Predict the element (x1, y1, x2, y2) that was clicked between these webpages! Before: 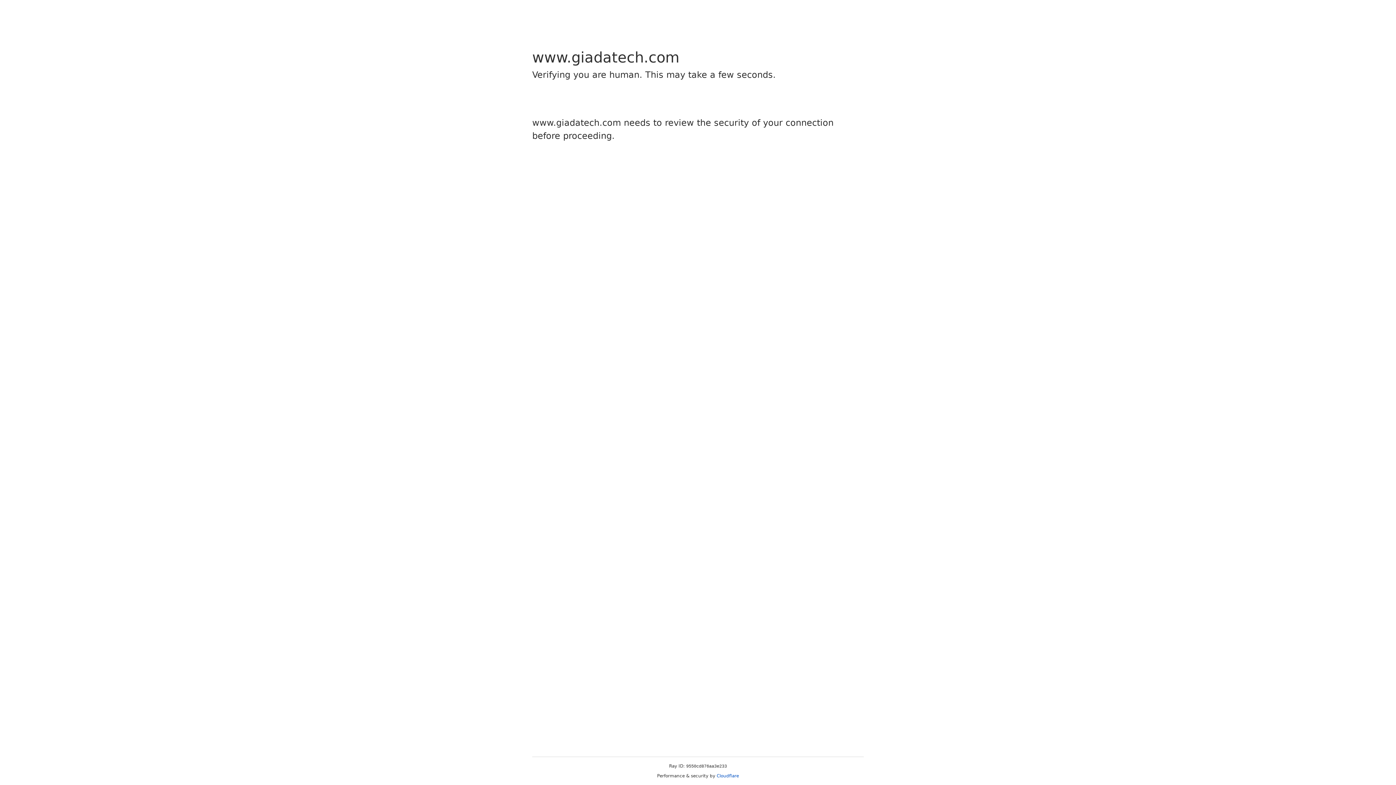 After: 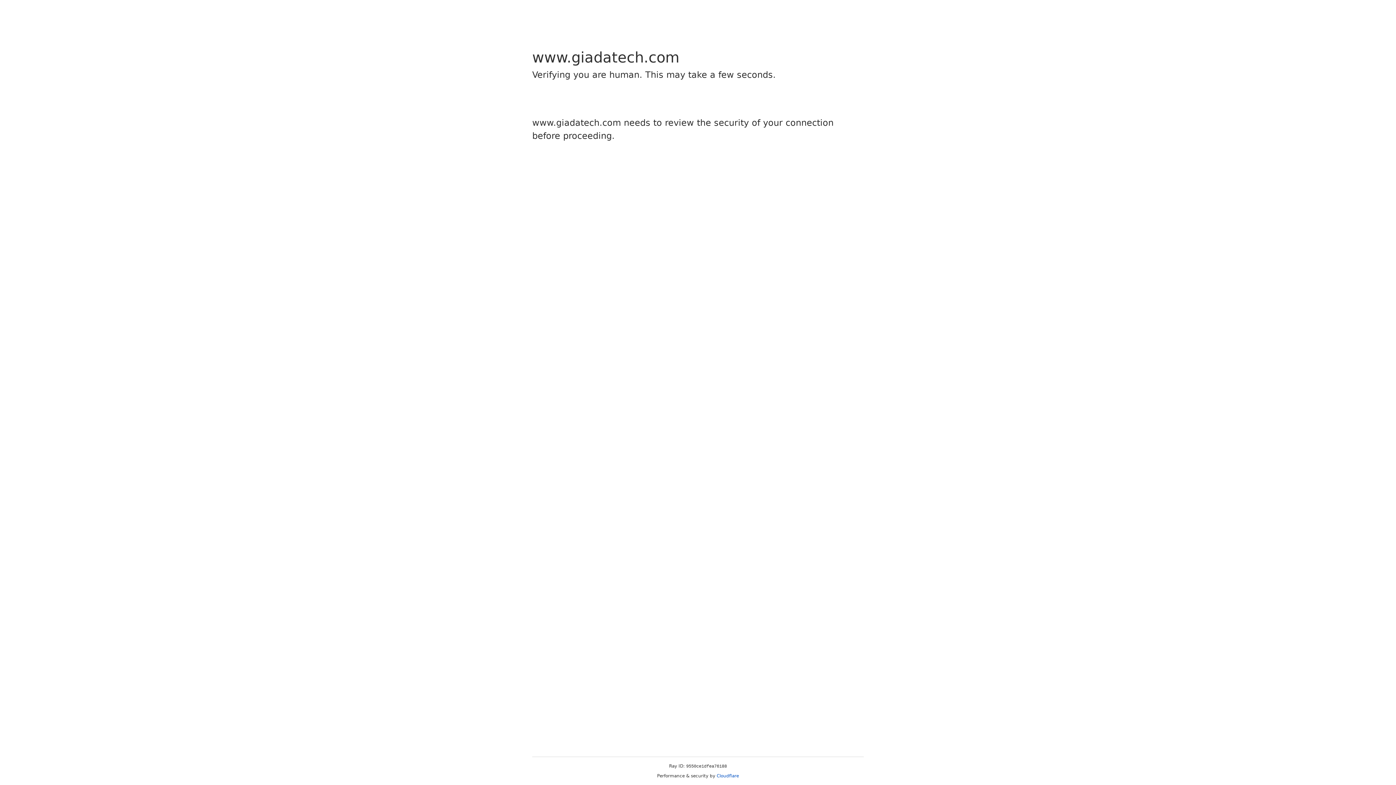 Action: label: Cloudflare bbox: (716, 773, 739, 778)